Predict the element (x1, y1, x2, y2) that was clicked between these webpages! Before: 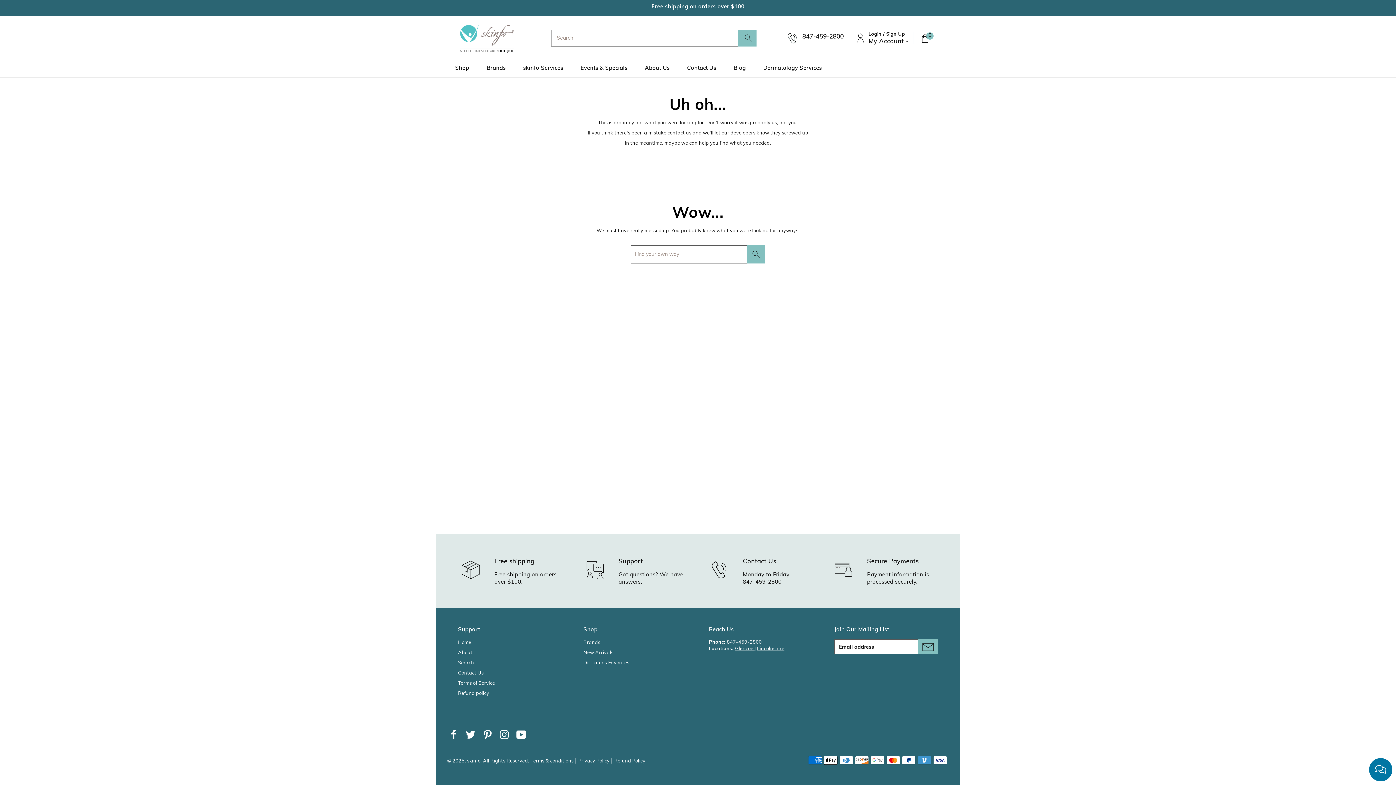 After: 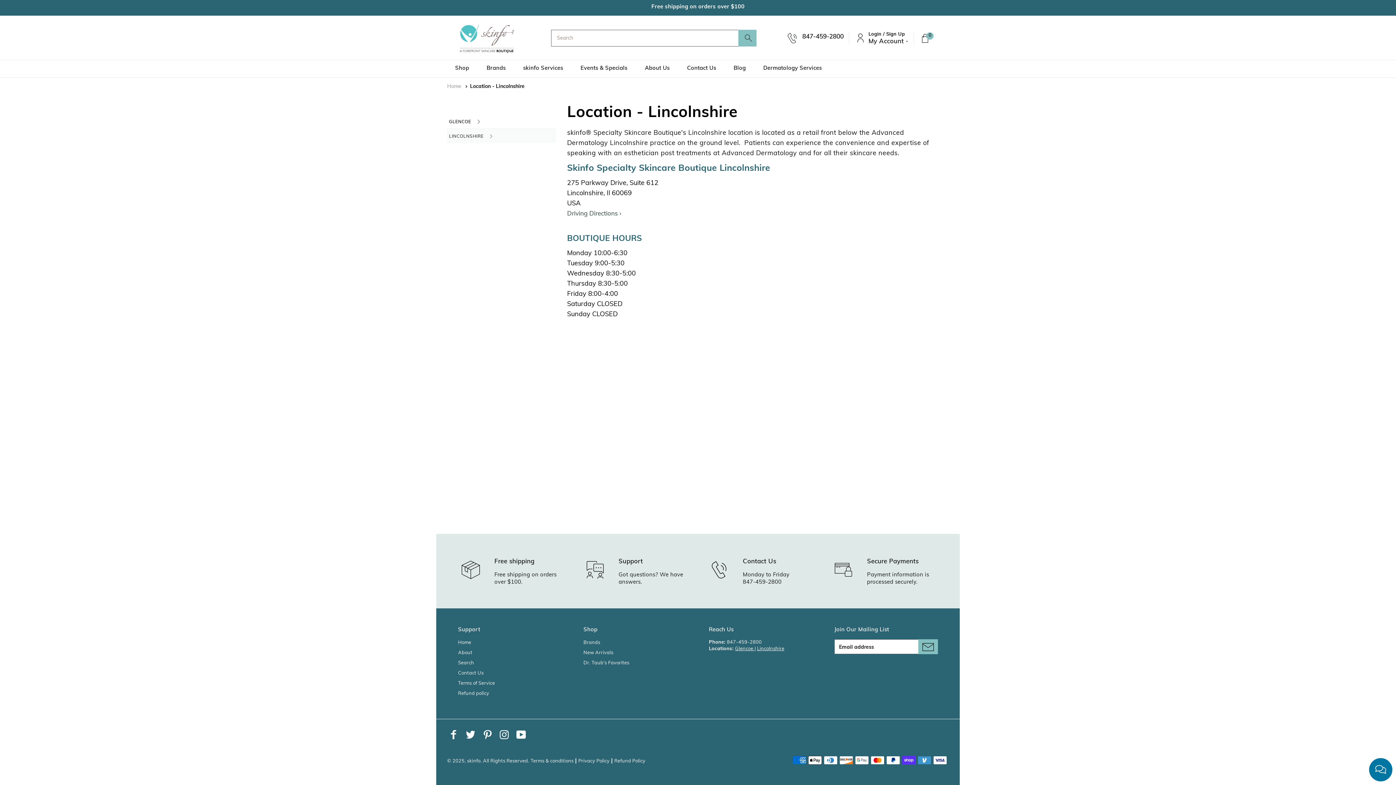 Action: label: Lincolnshire bbox: (757, 646, 784, 651)